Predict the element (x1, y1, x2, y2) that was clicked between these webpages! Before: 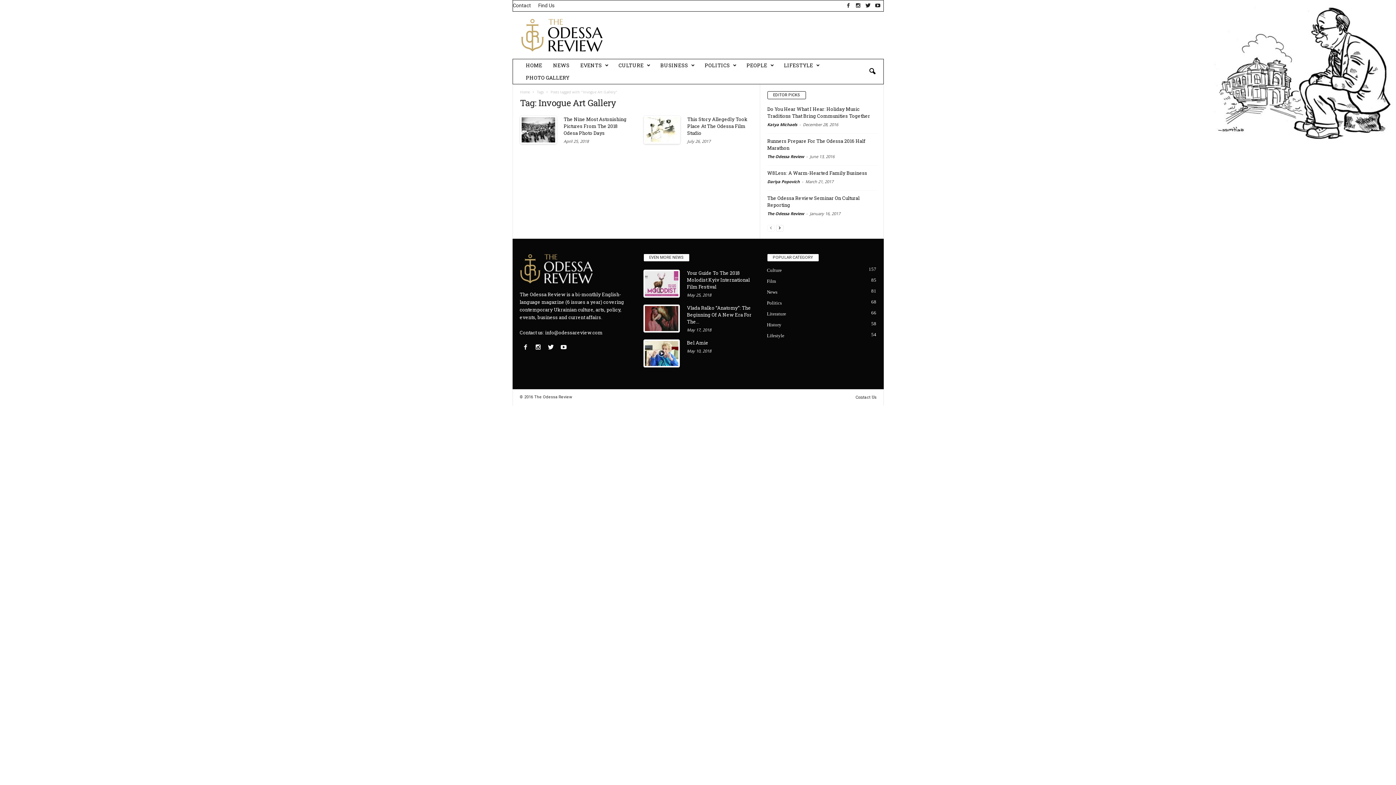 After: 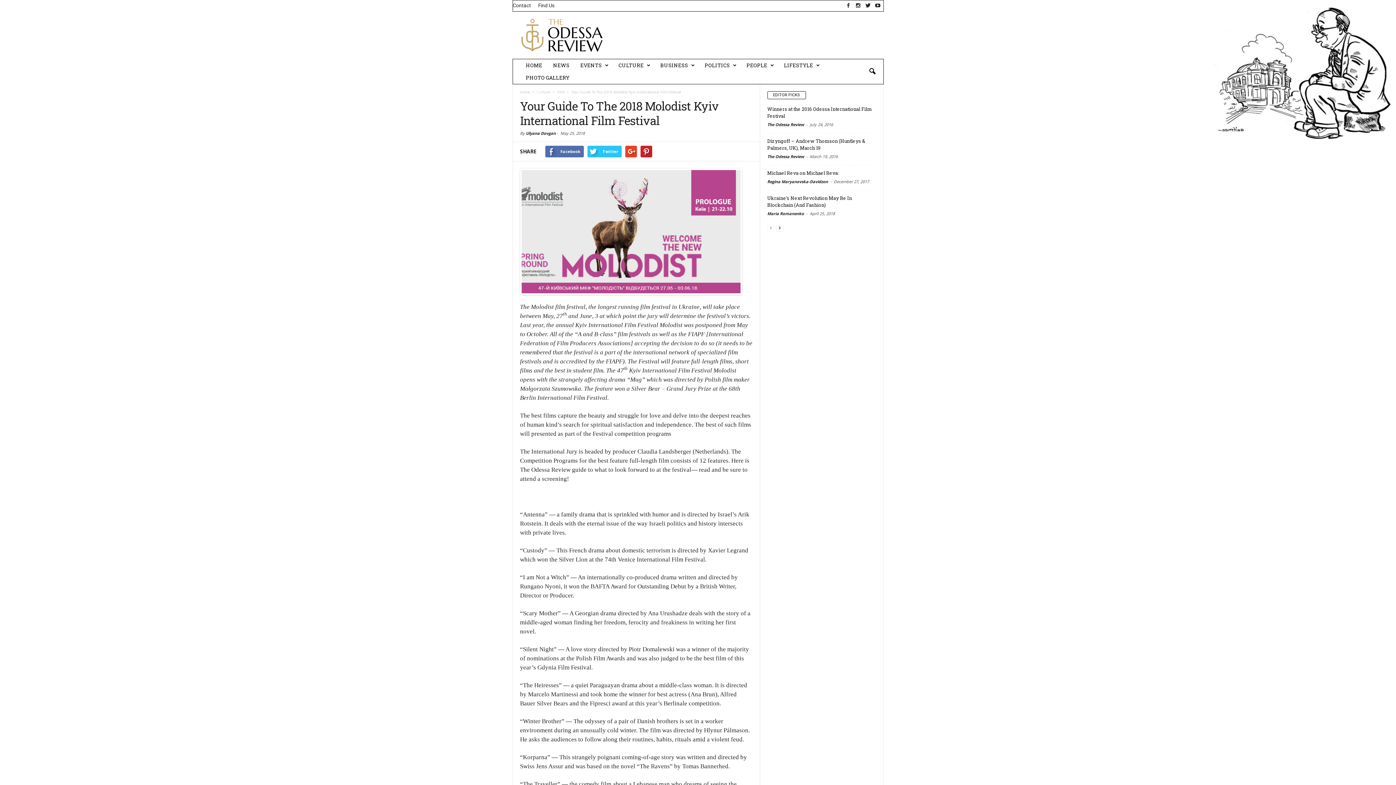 Action: bbox: (643, 269, 679, 297)